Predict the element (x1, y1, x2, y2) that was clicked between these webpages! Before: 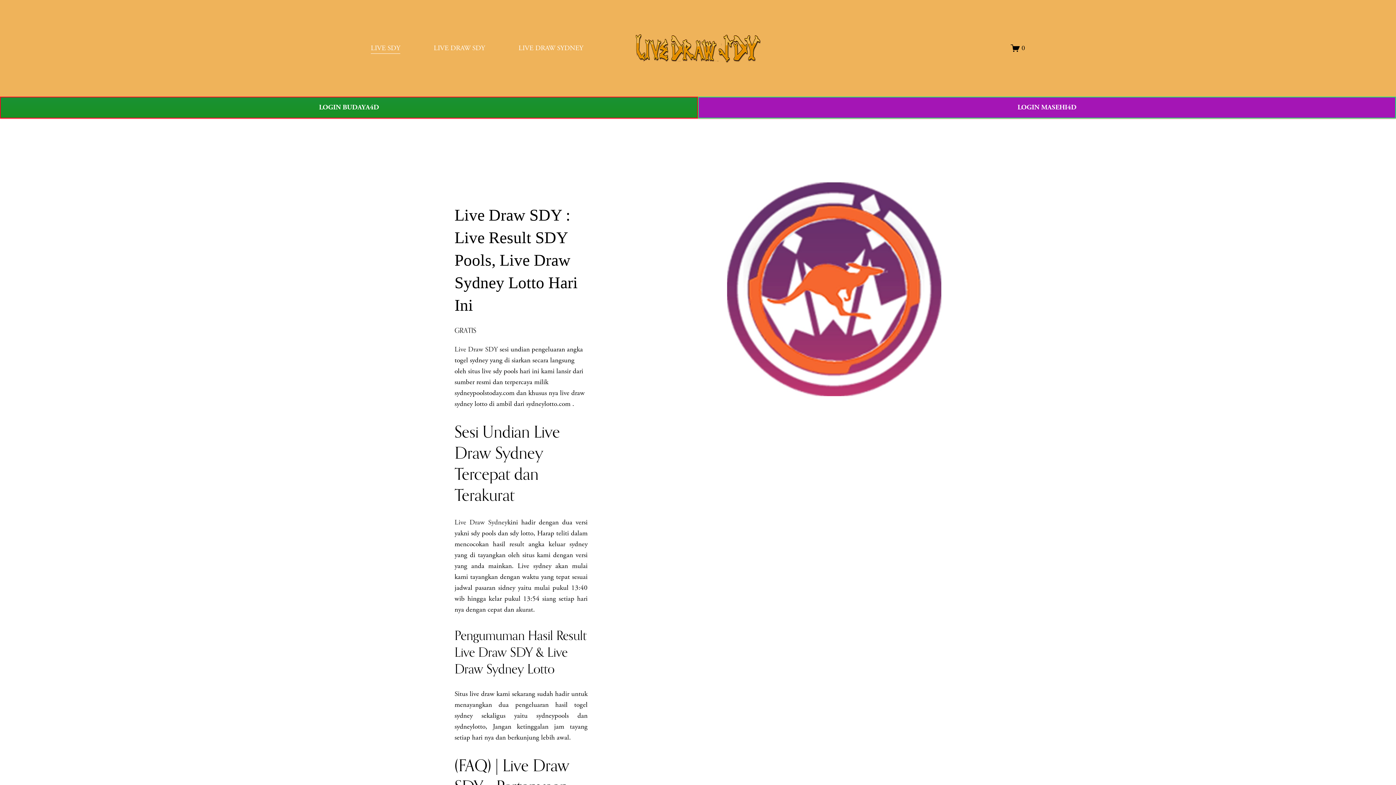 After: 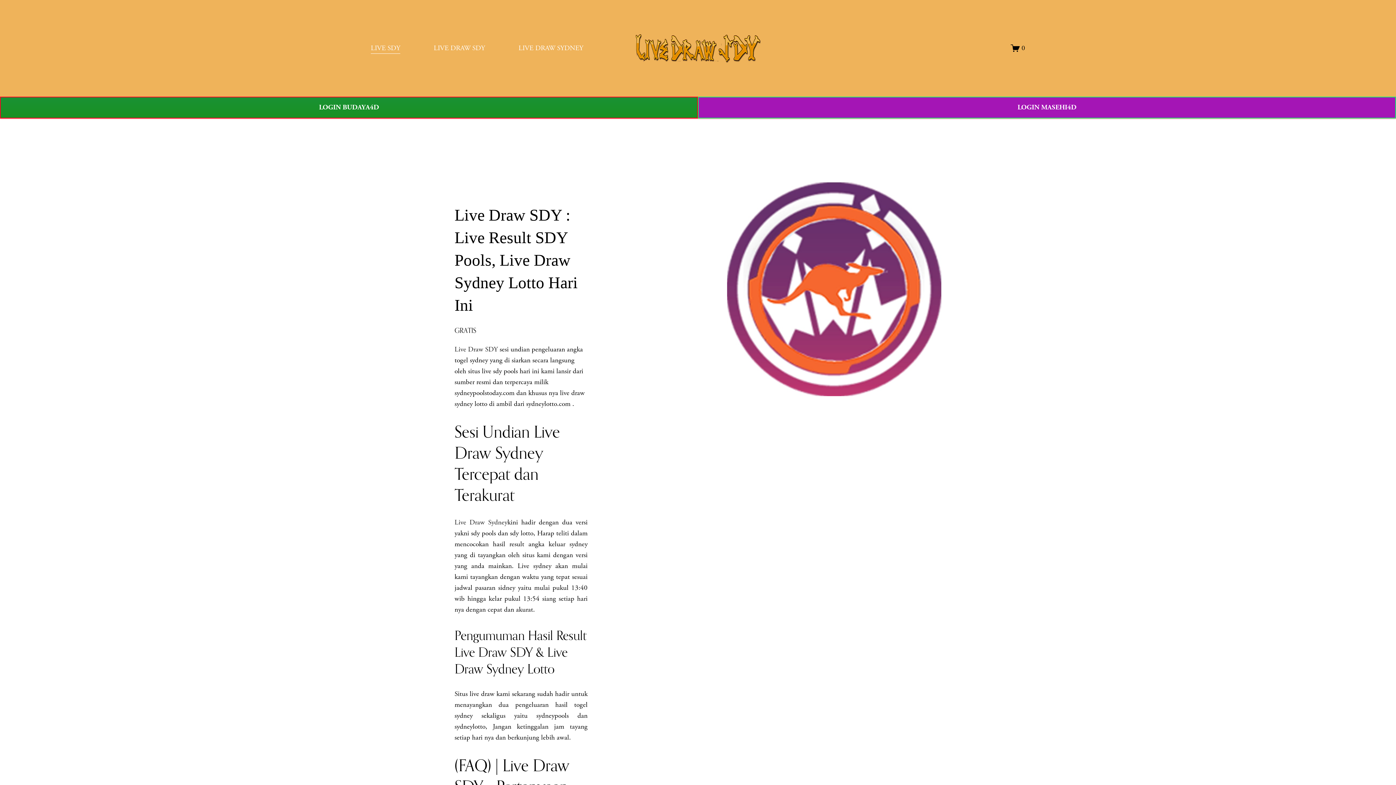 Action: bbox: (633, 27, 763, 68)